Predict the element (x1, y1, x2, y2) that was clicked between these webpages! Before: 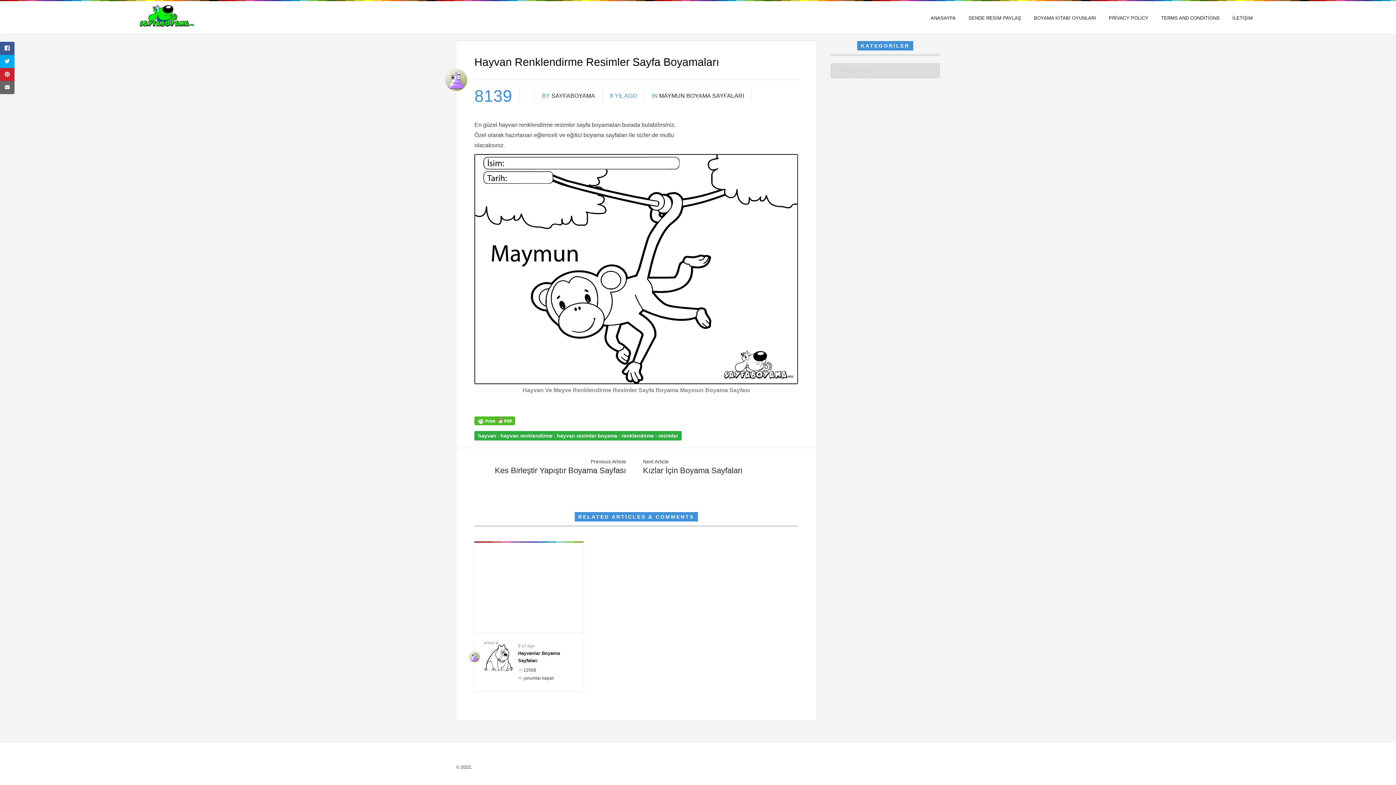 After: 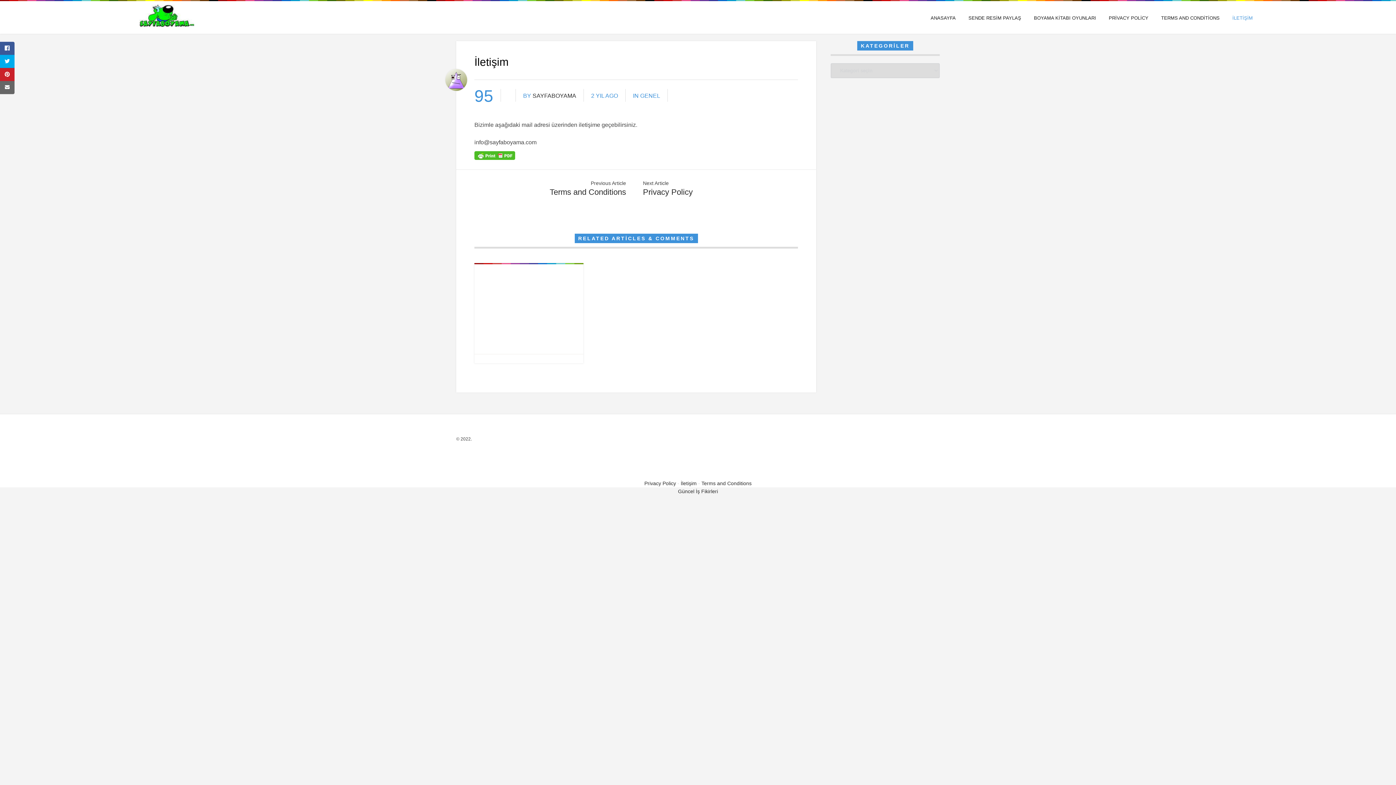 Action: label: İLETİŞİM bbox: (1229, 12, 1256, 23)